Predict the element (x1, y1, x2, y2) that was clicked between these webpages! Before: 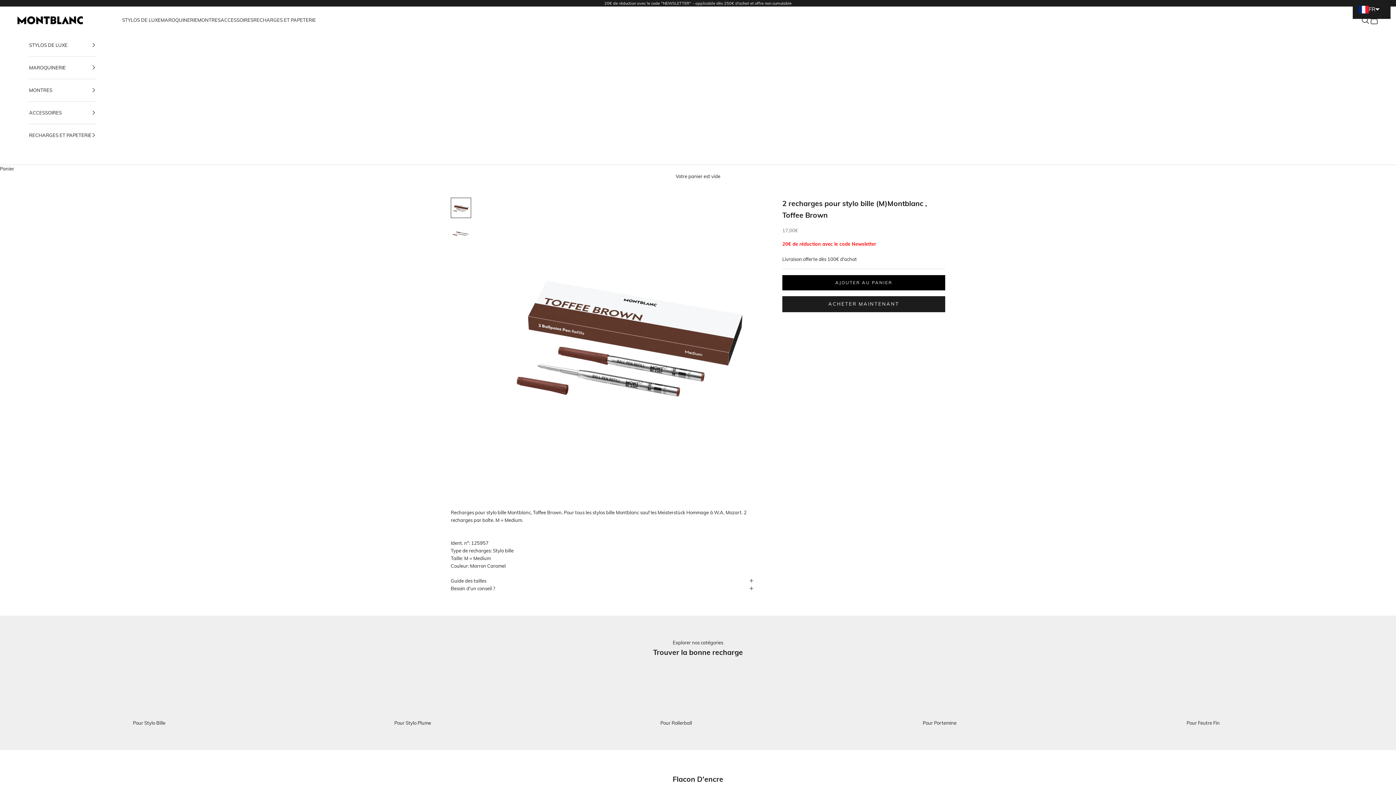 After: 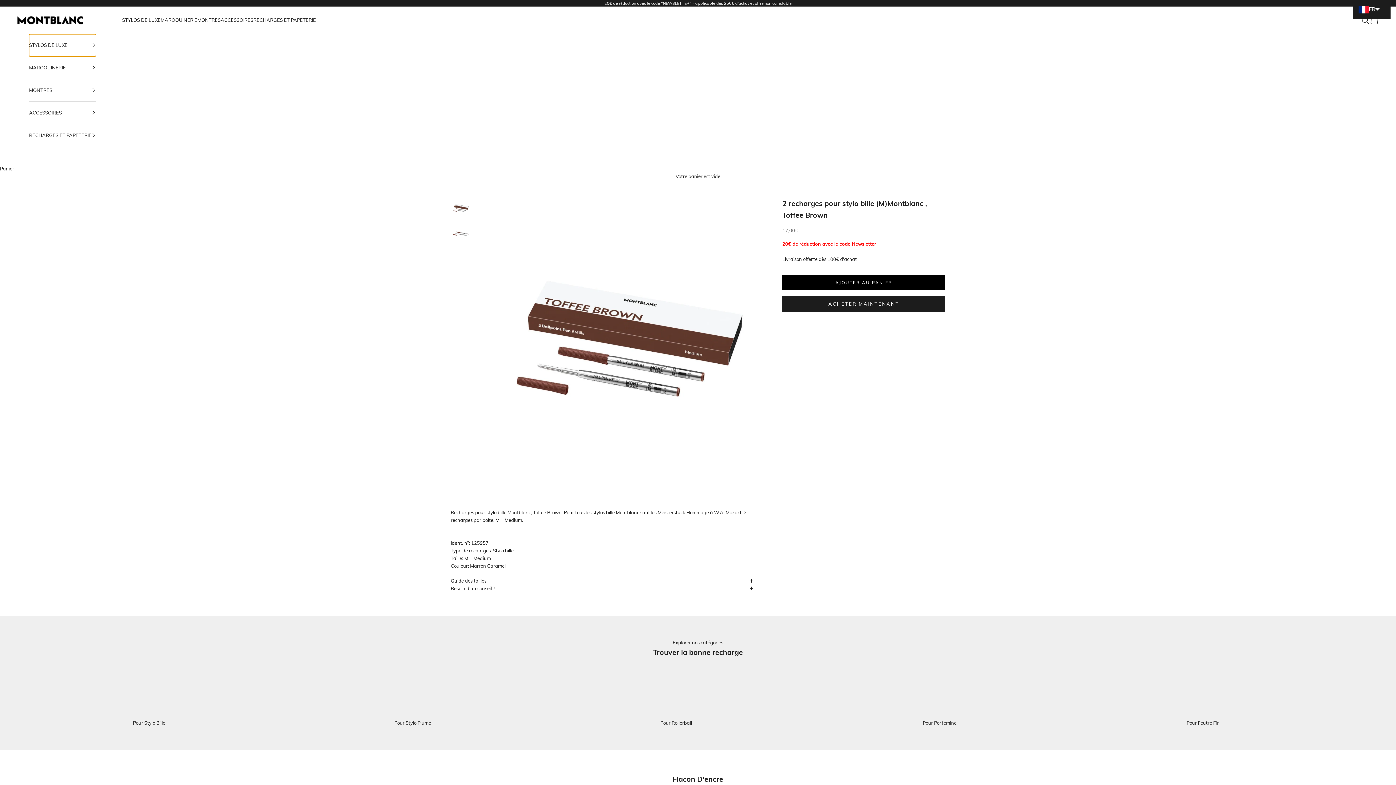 Action: bbox: (29, 34, 96, 56) label: STYLOS DE LUXE